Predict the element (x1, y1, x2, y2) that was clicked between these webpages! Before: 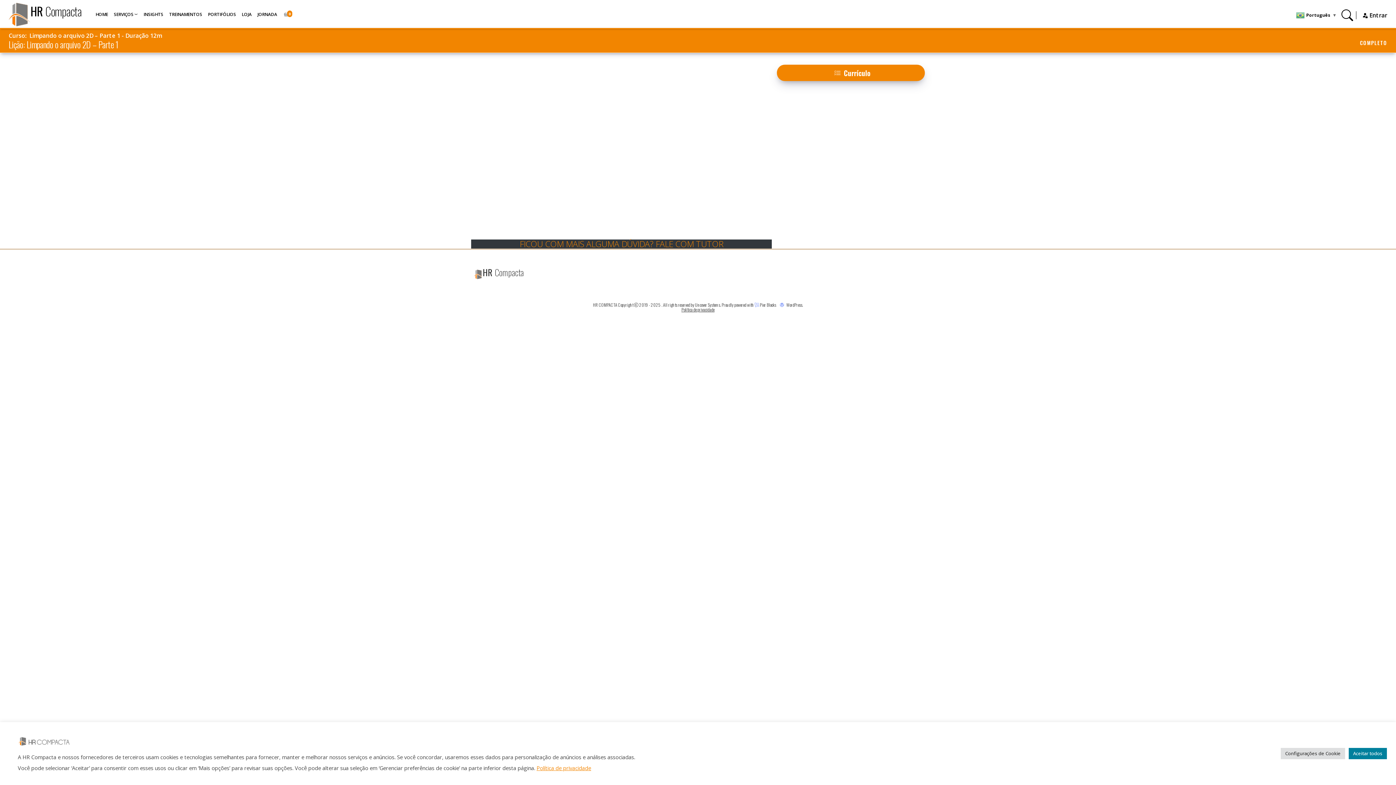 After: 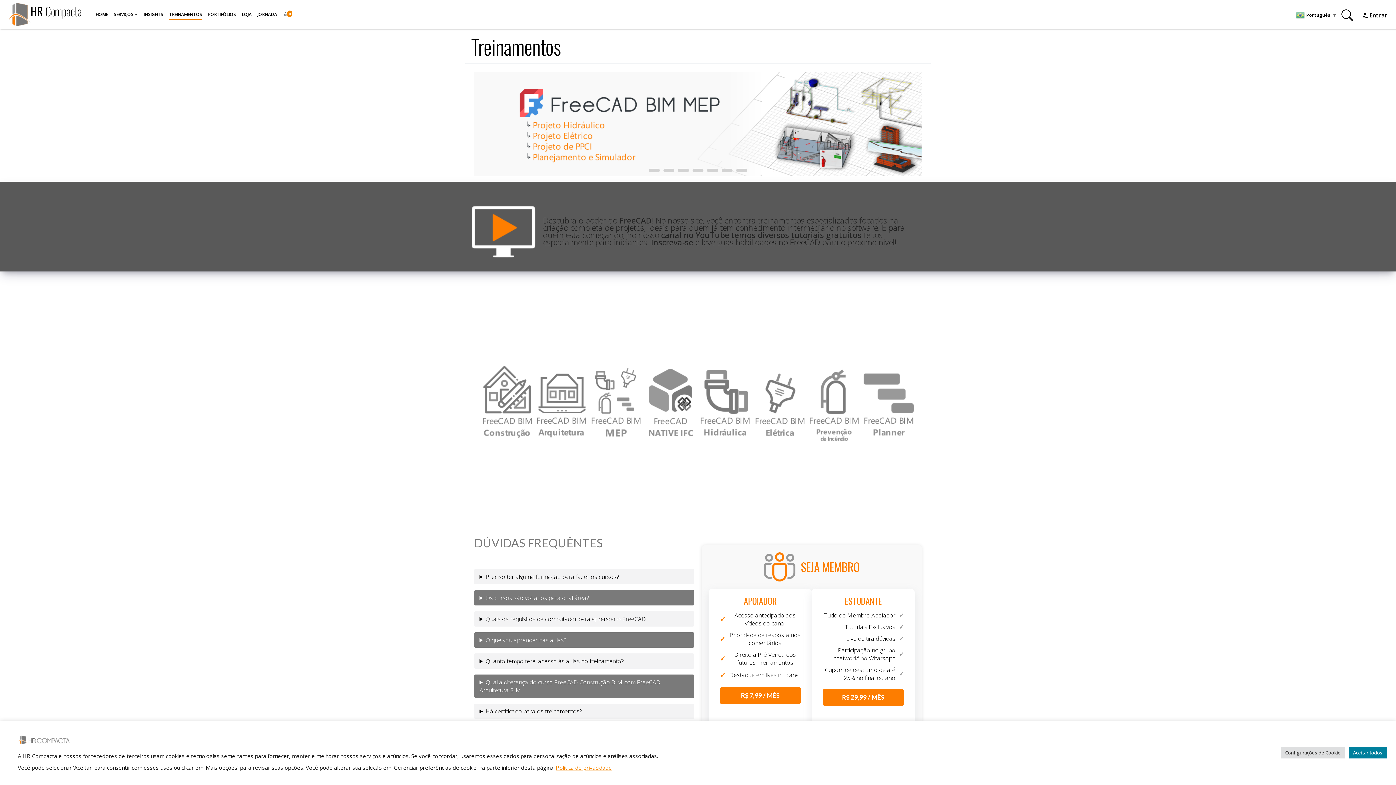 Action: bbox: (169, 9, 202, 19) label: TREINAMENTOS